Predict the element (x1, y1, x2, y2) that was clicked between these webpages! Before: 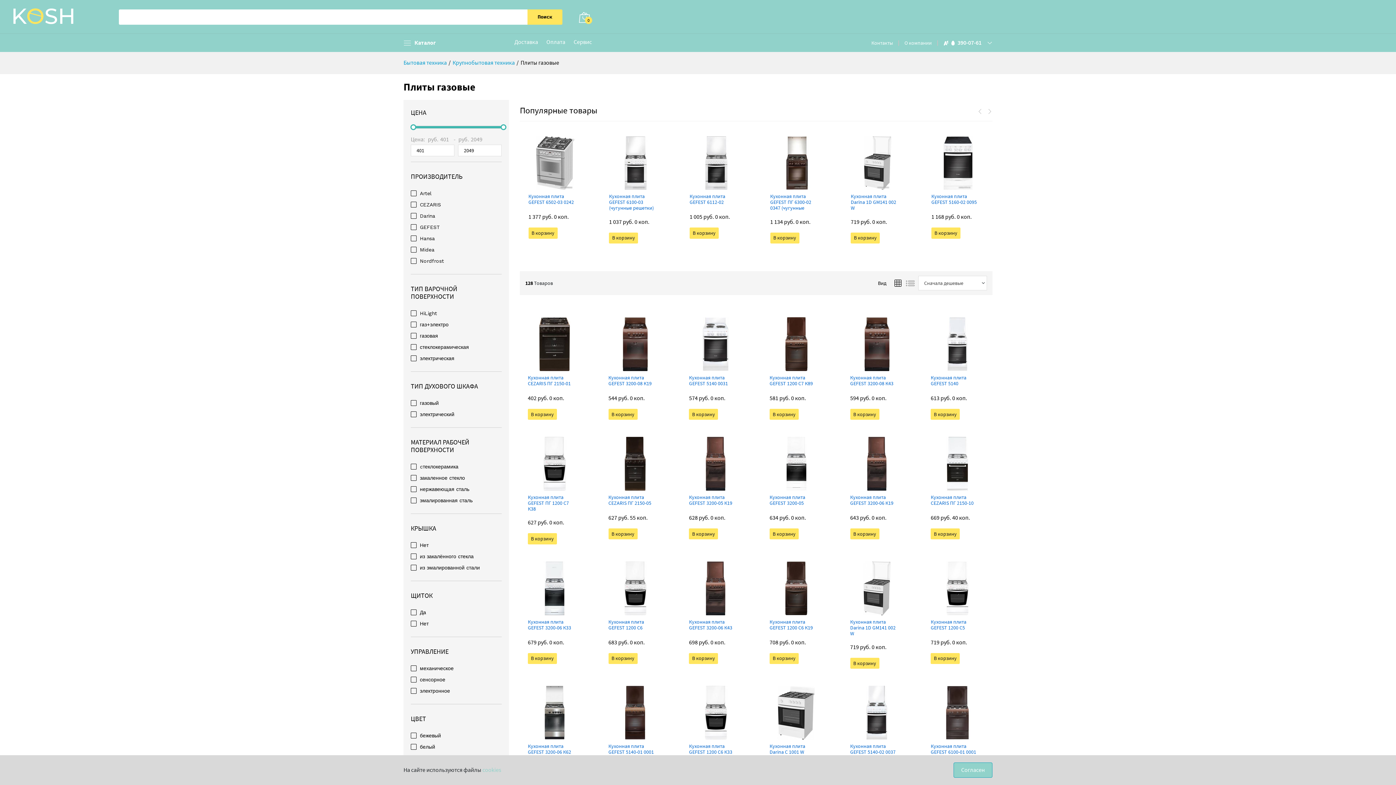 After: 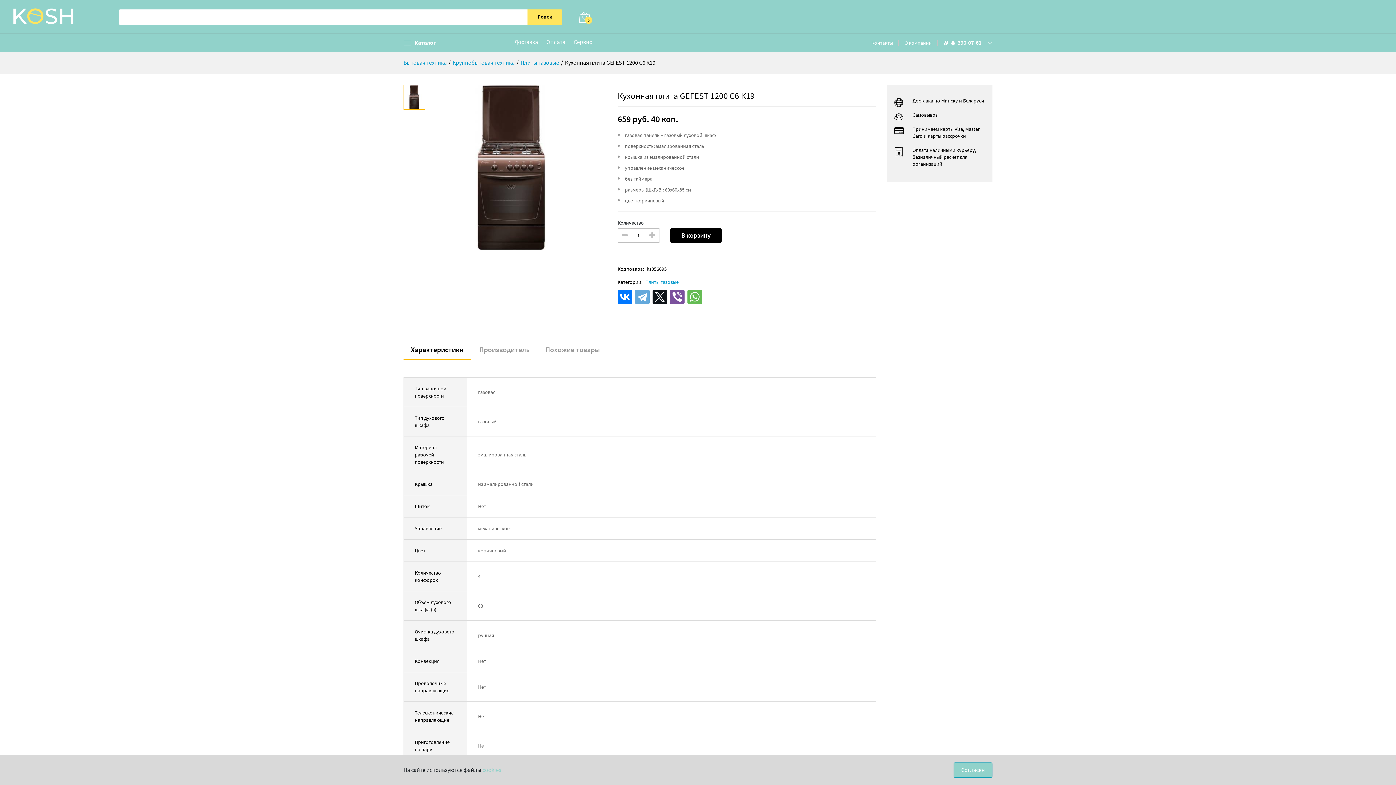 Action: bbox: (769, 584, 823, 591)